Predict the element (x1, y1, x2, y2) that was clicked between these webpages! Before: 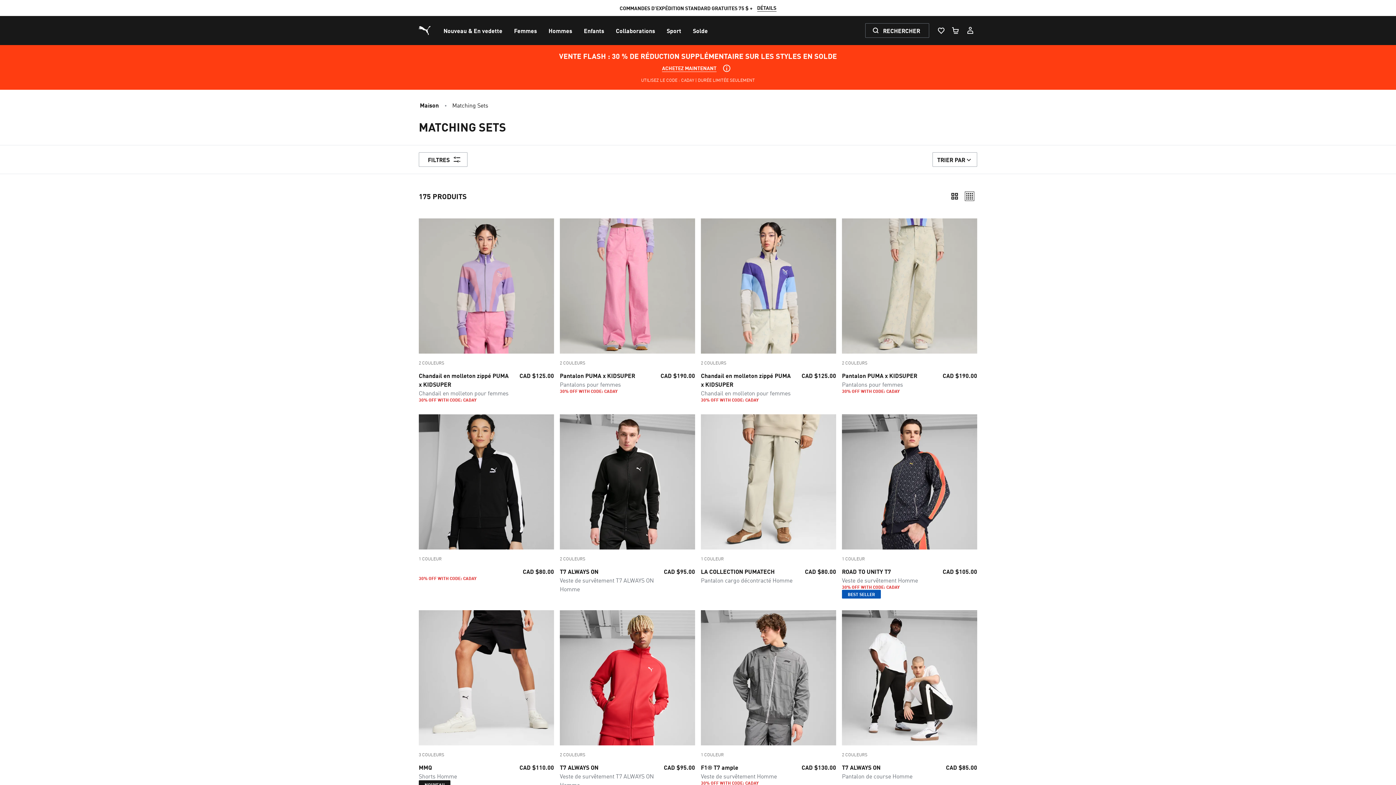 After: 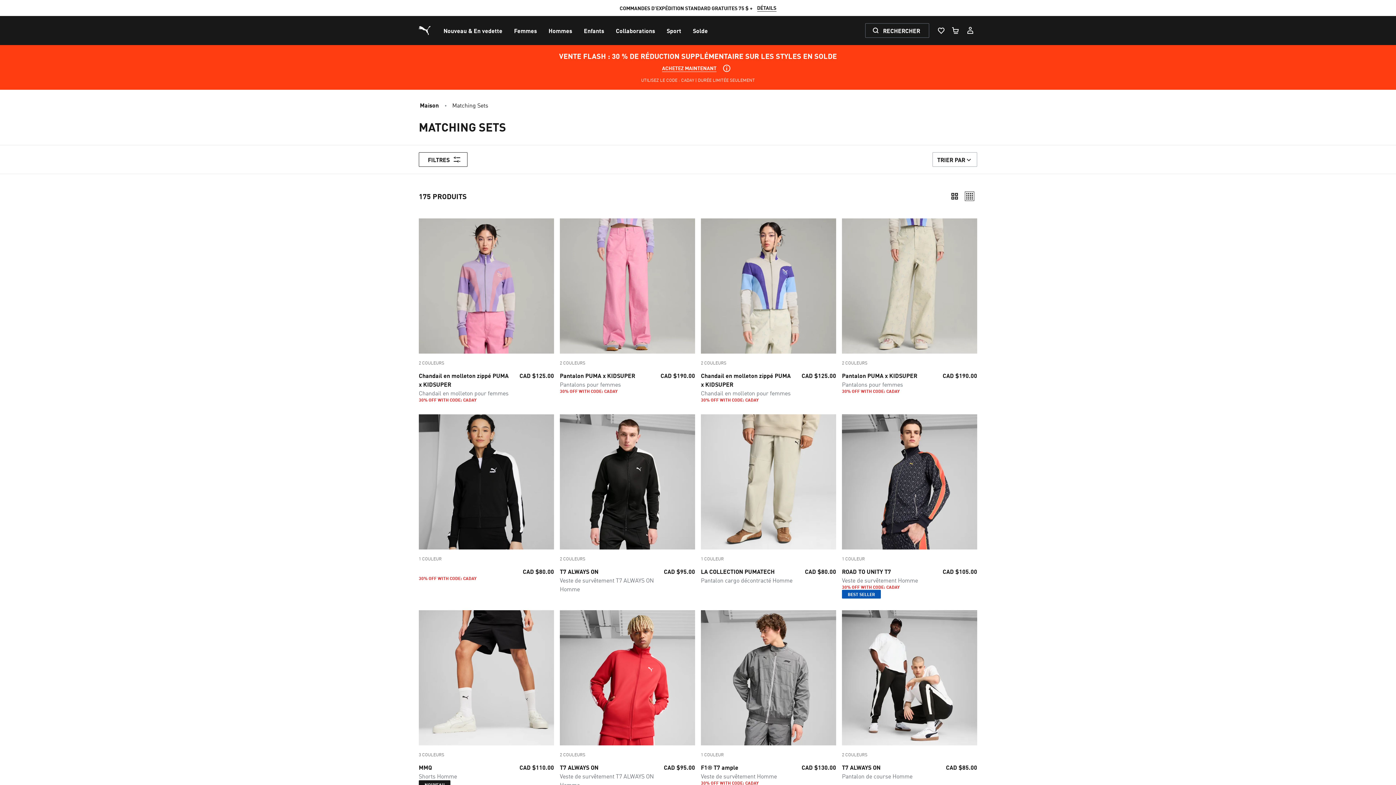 Action: label: FILTRES bbox: (418, 152, 467, 166)